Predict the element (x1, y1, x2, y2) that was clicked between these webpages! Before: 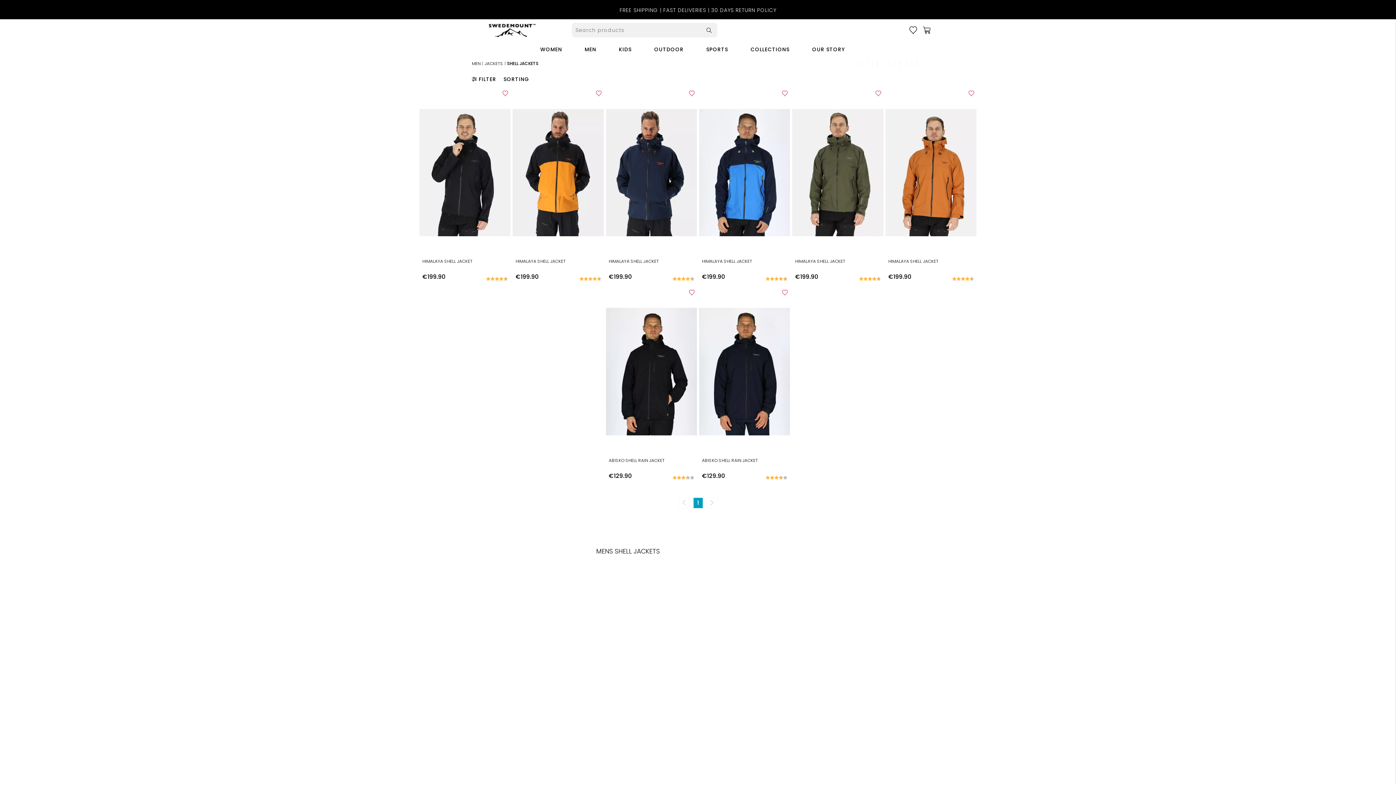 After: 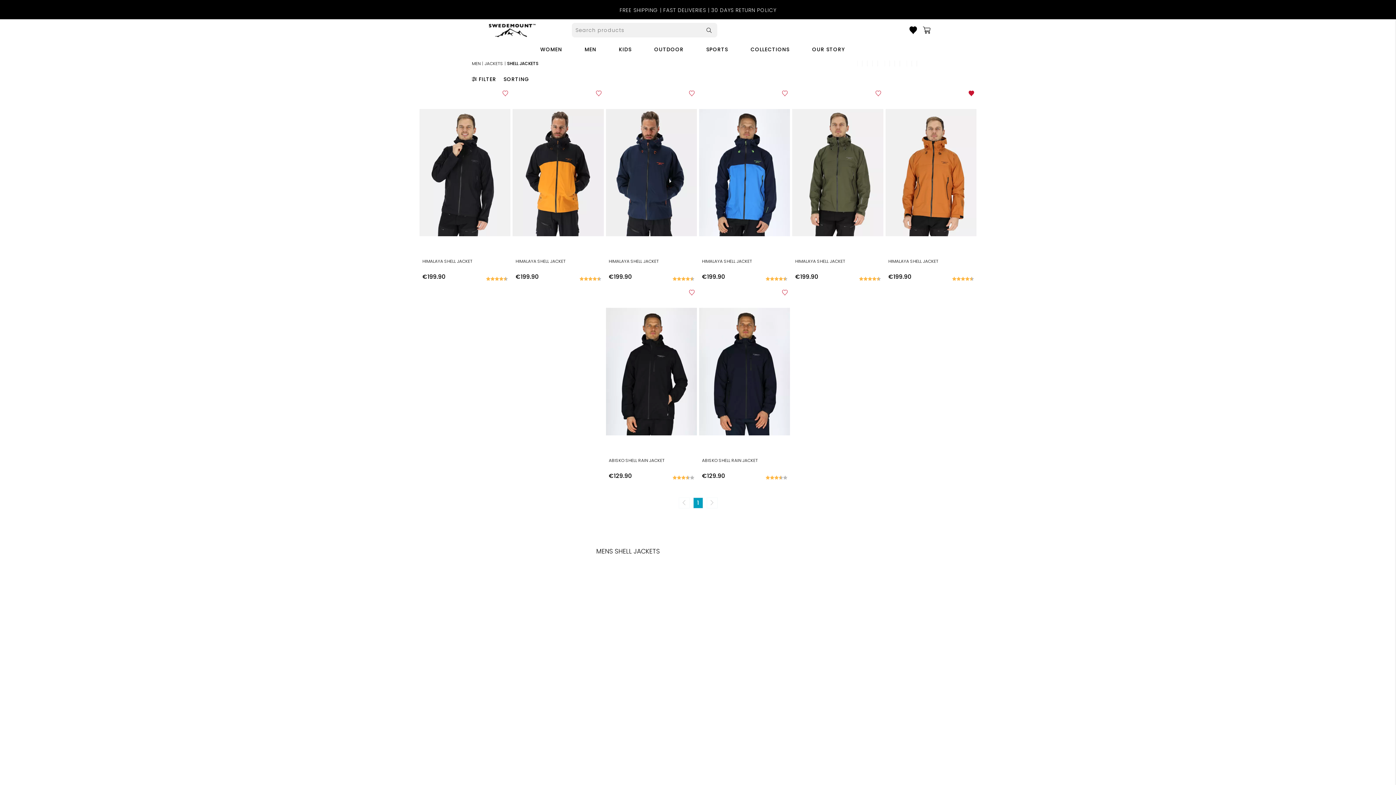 Action: bbox: (966, 88, 976, 99)